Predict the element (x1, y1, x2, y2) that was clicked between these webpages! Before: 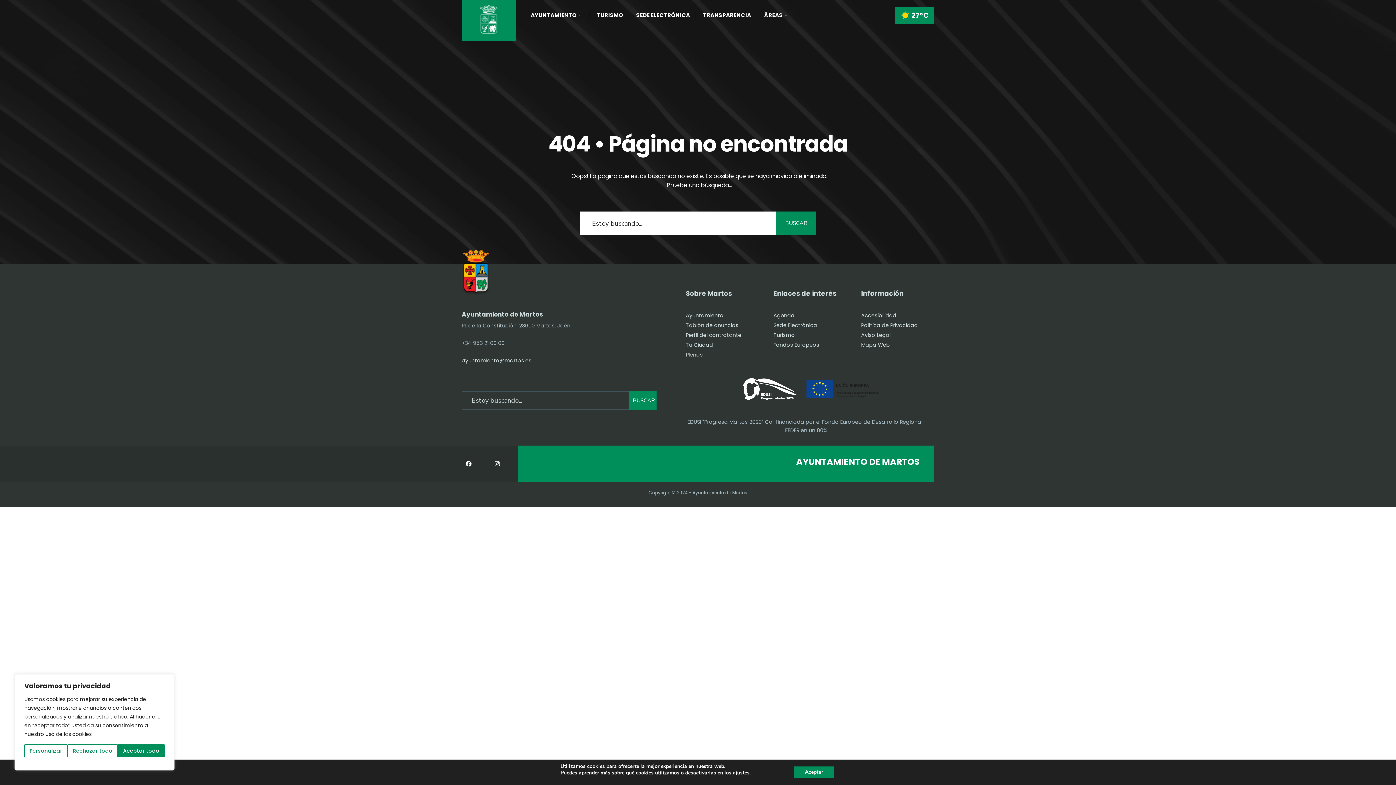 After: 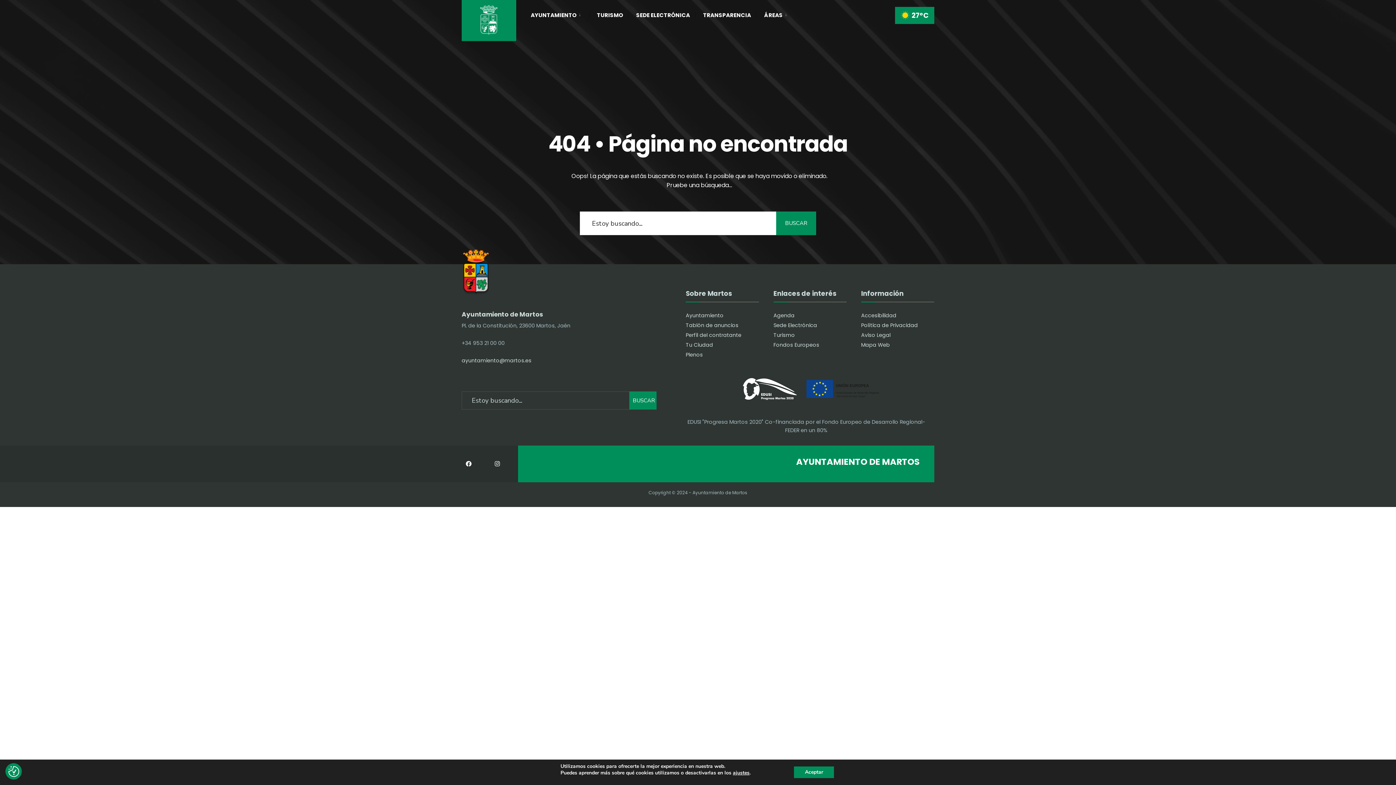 Action: label: Rechazar todo bbox: (67, 744, 117, 757)